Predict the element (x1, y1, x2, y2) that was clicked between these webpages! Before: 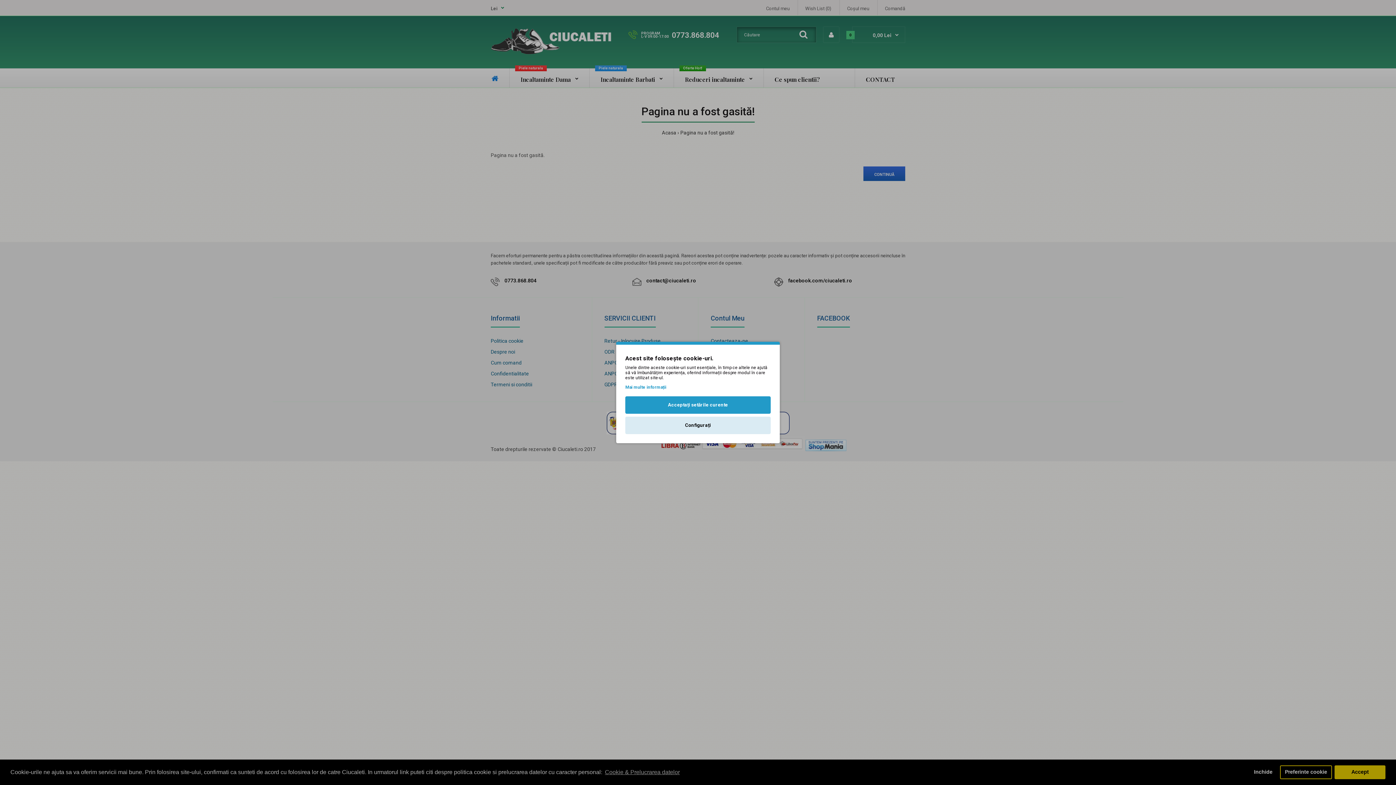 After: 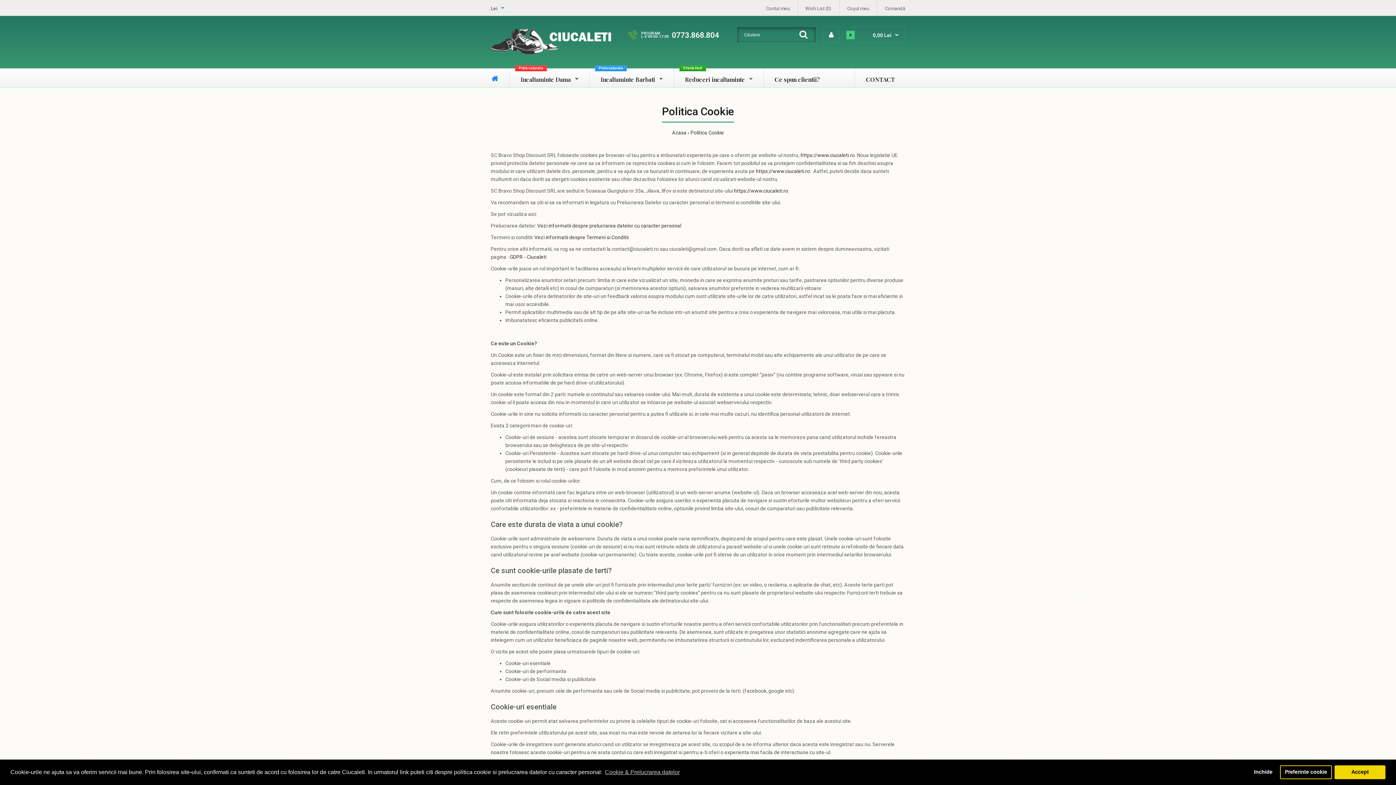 Action: bbox: (625, 384, 666, 391) label: Mai multe informații